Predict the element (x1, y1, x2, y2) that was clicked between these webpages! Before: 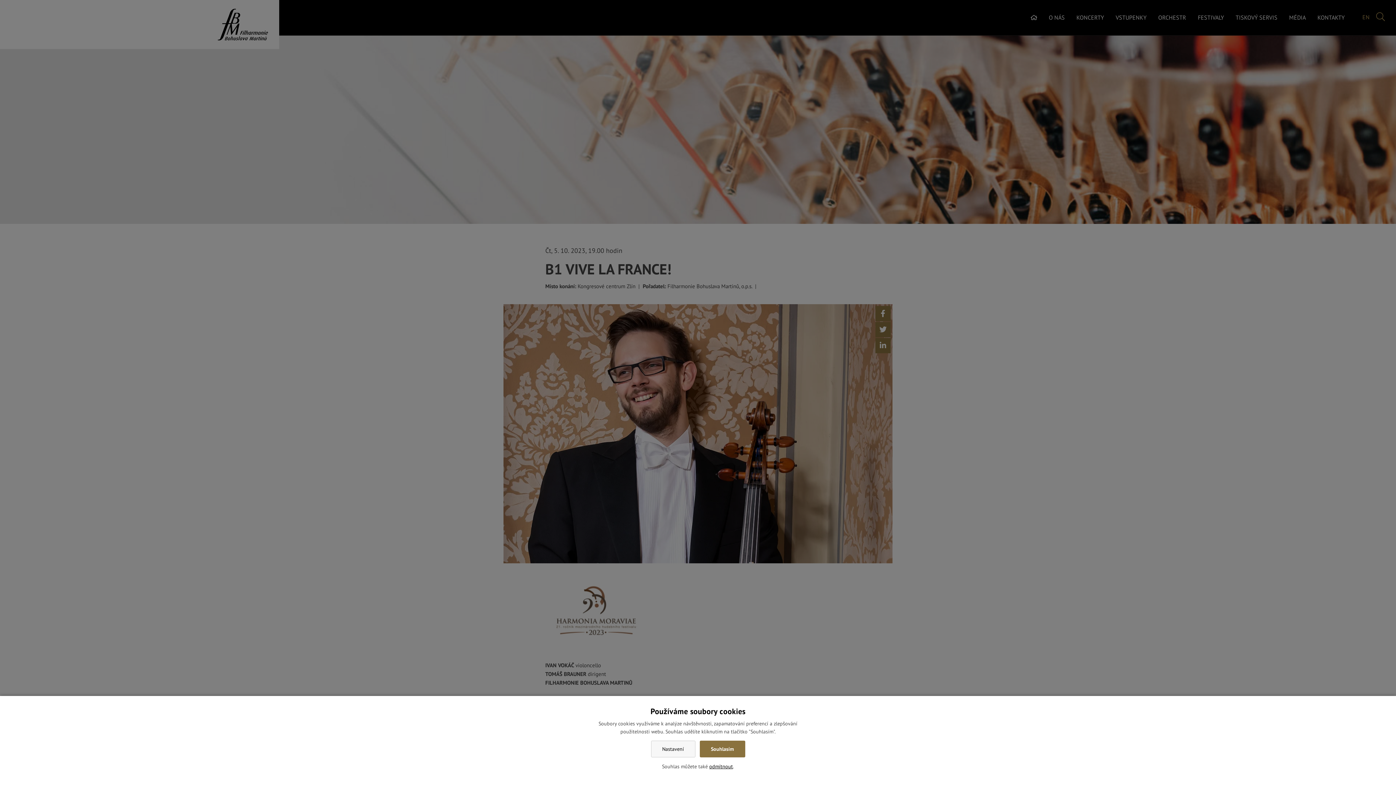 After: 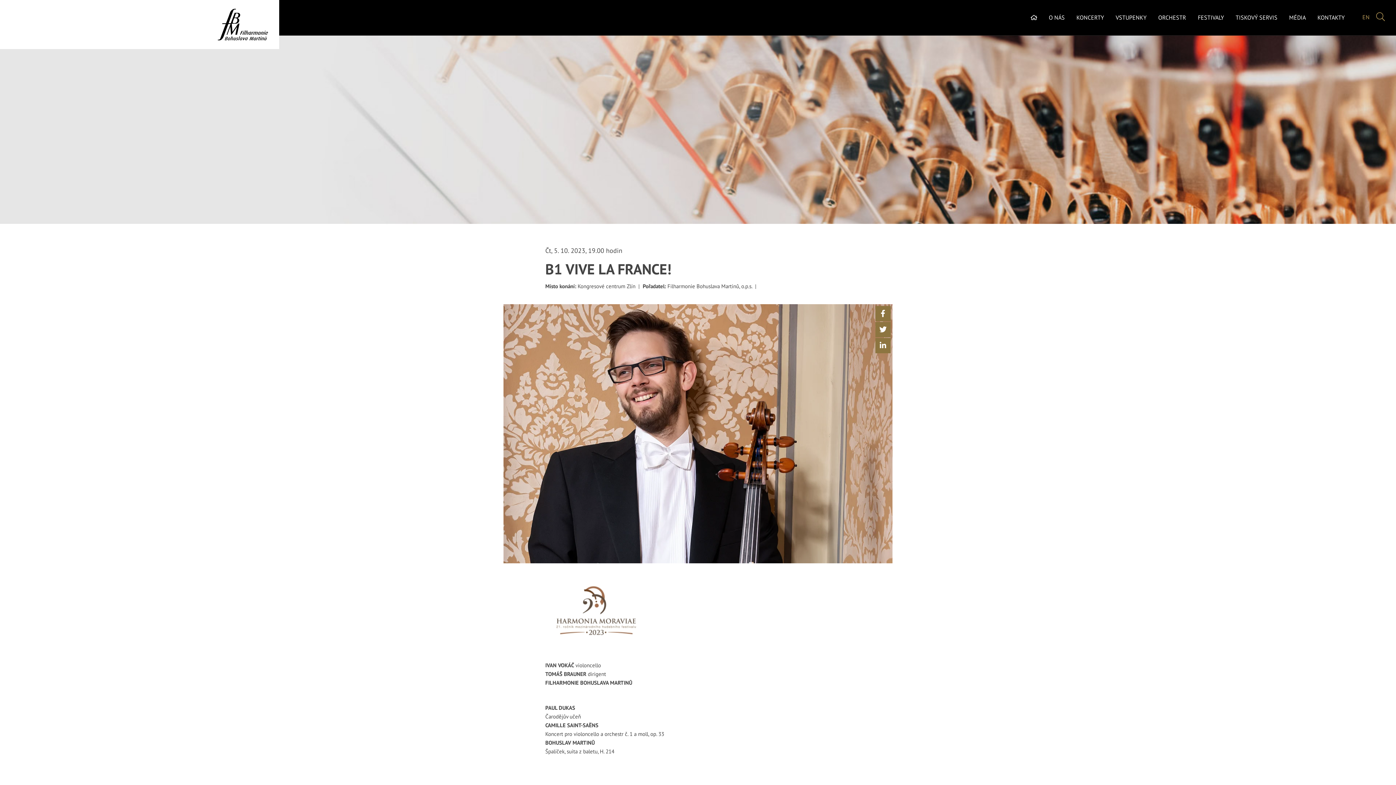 Action: label: Souhlasím bbox: (699, 741, 745, 757)